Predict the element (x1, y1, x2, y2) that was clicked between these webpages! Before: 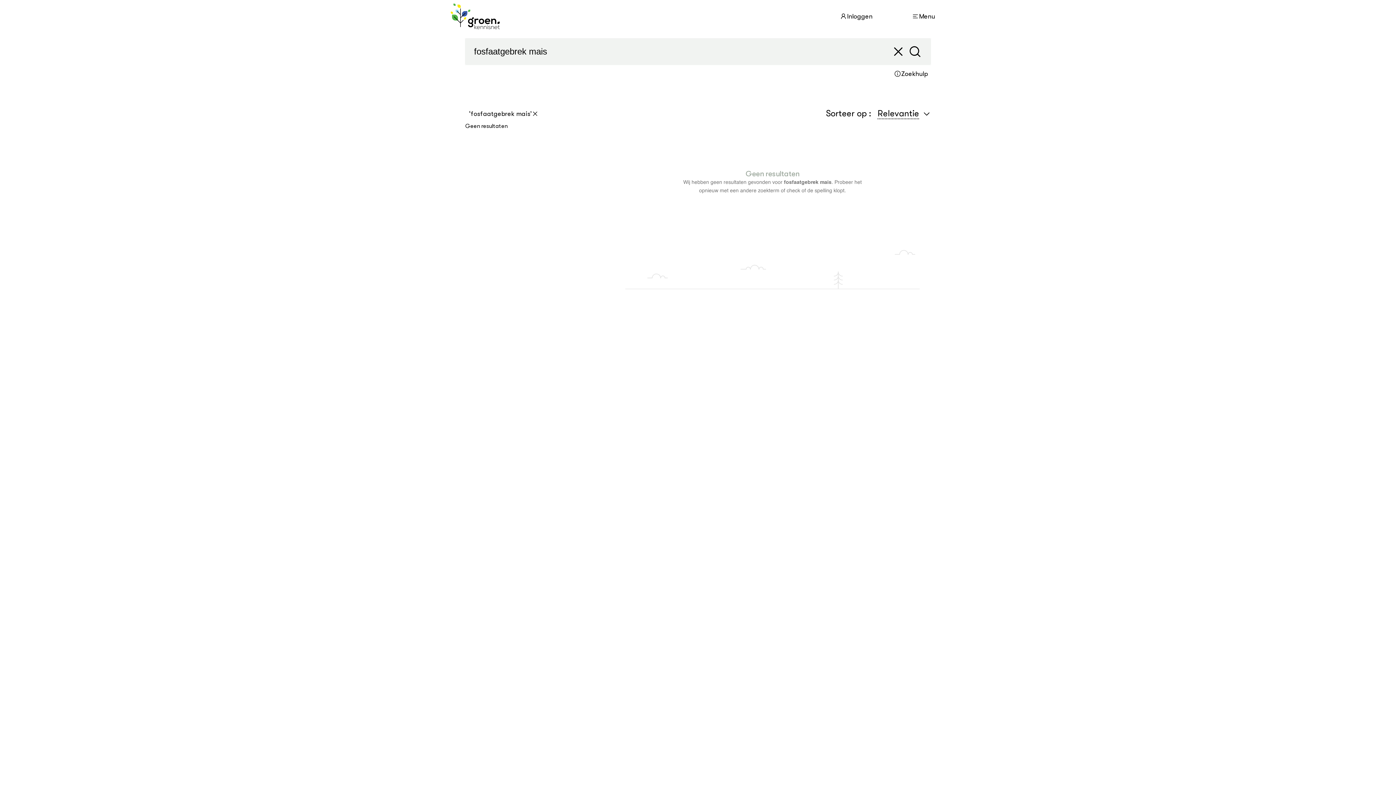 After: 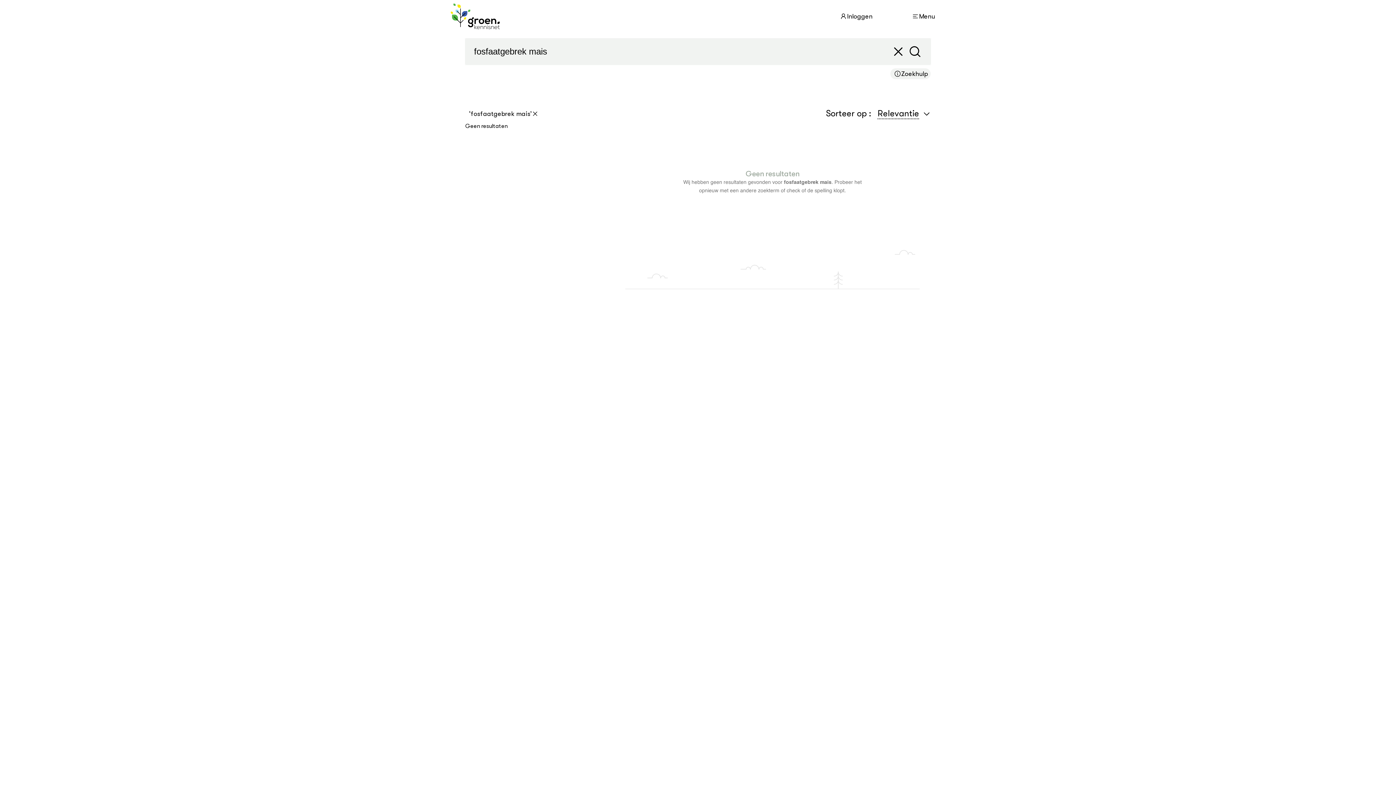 Action: bbox: (890, 68, 930, 79) label: Zoekhulp